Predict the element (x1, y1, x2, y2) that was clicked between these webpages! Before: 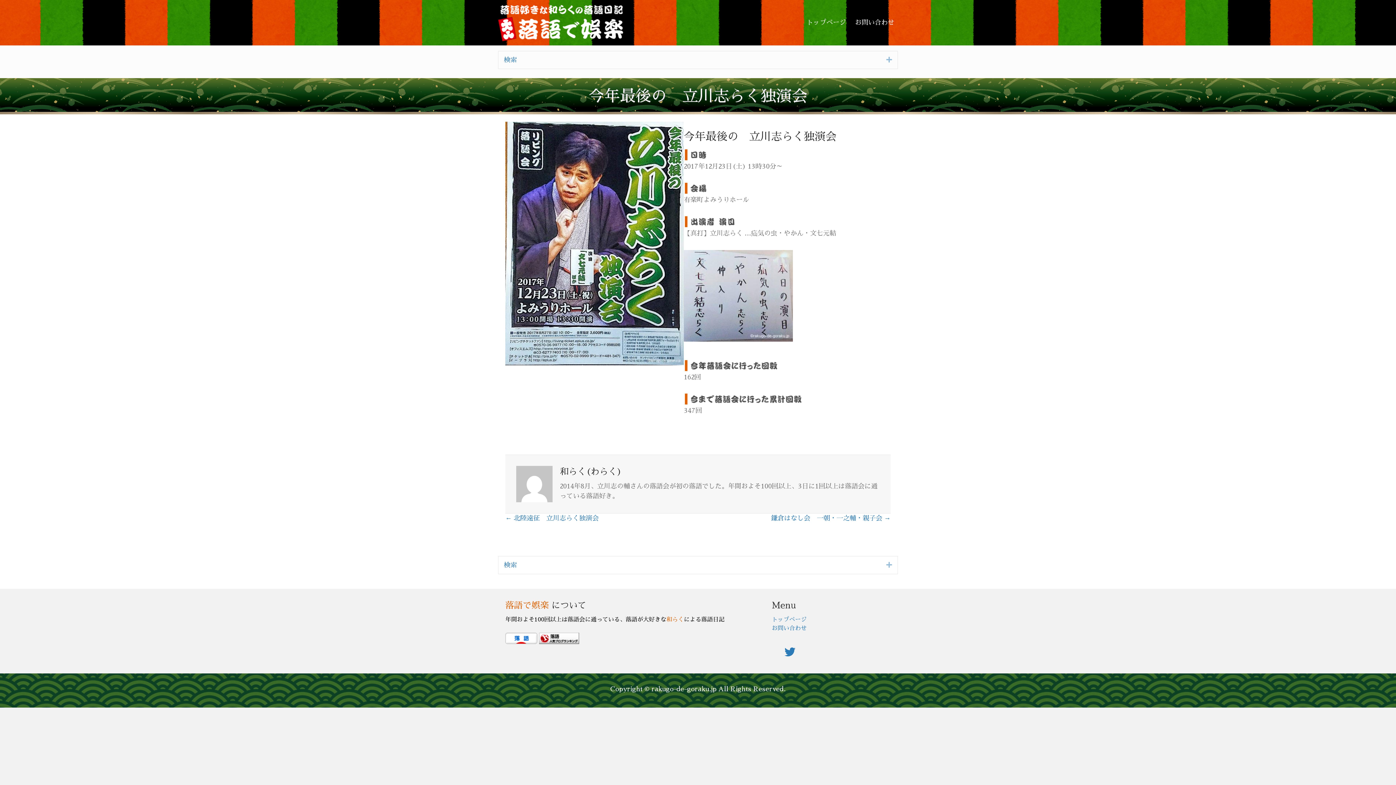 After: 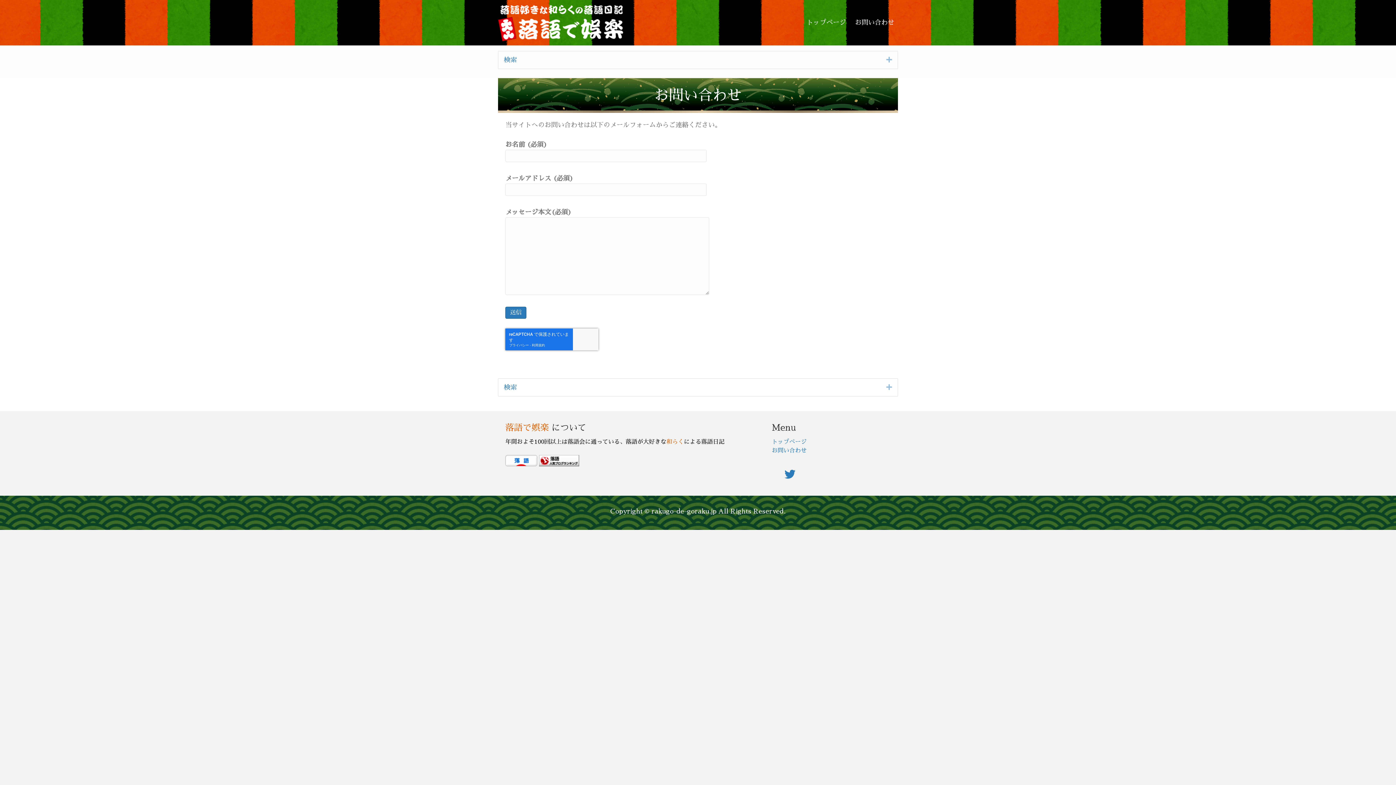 Action: label: お問い合わせ bbox: (771, 625, 806, 631)